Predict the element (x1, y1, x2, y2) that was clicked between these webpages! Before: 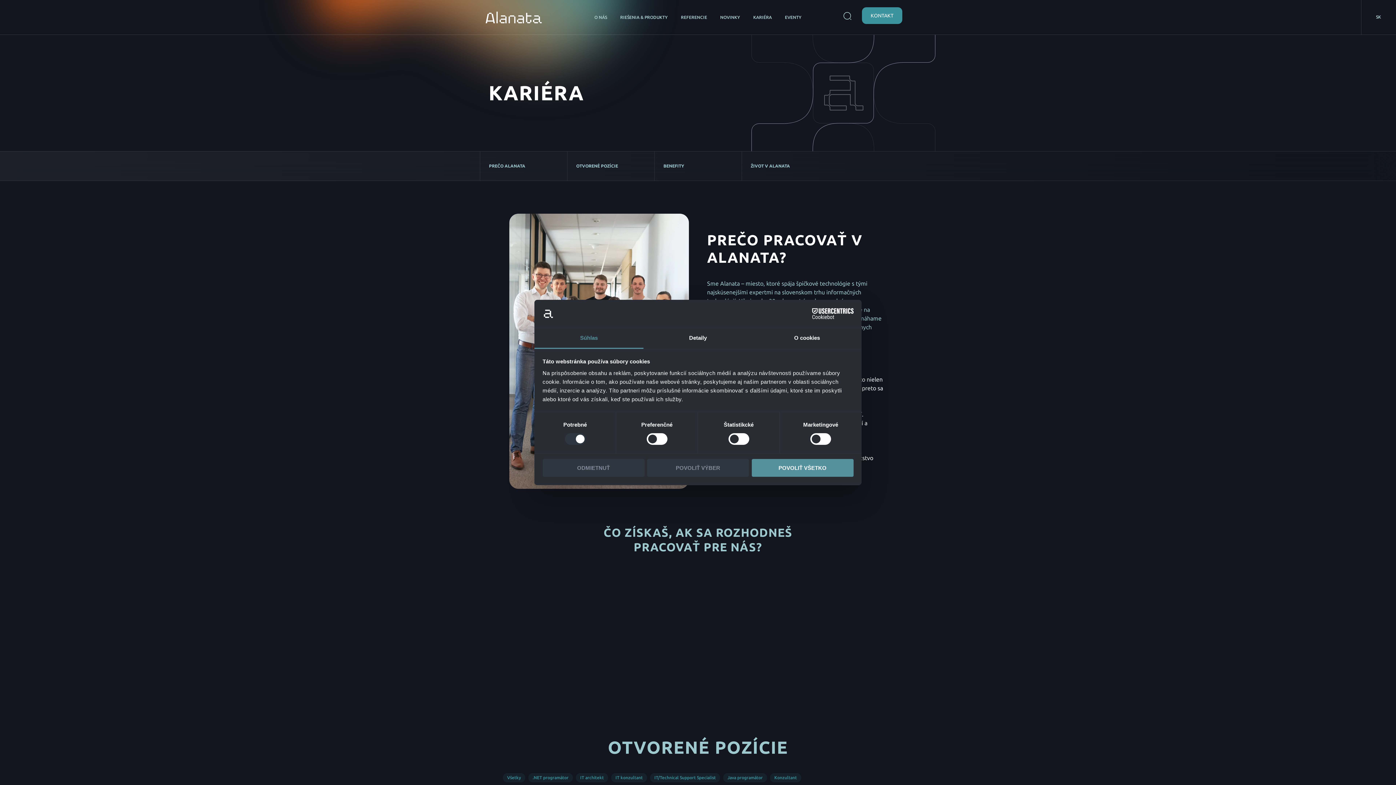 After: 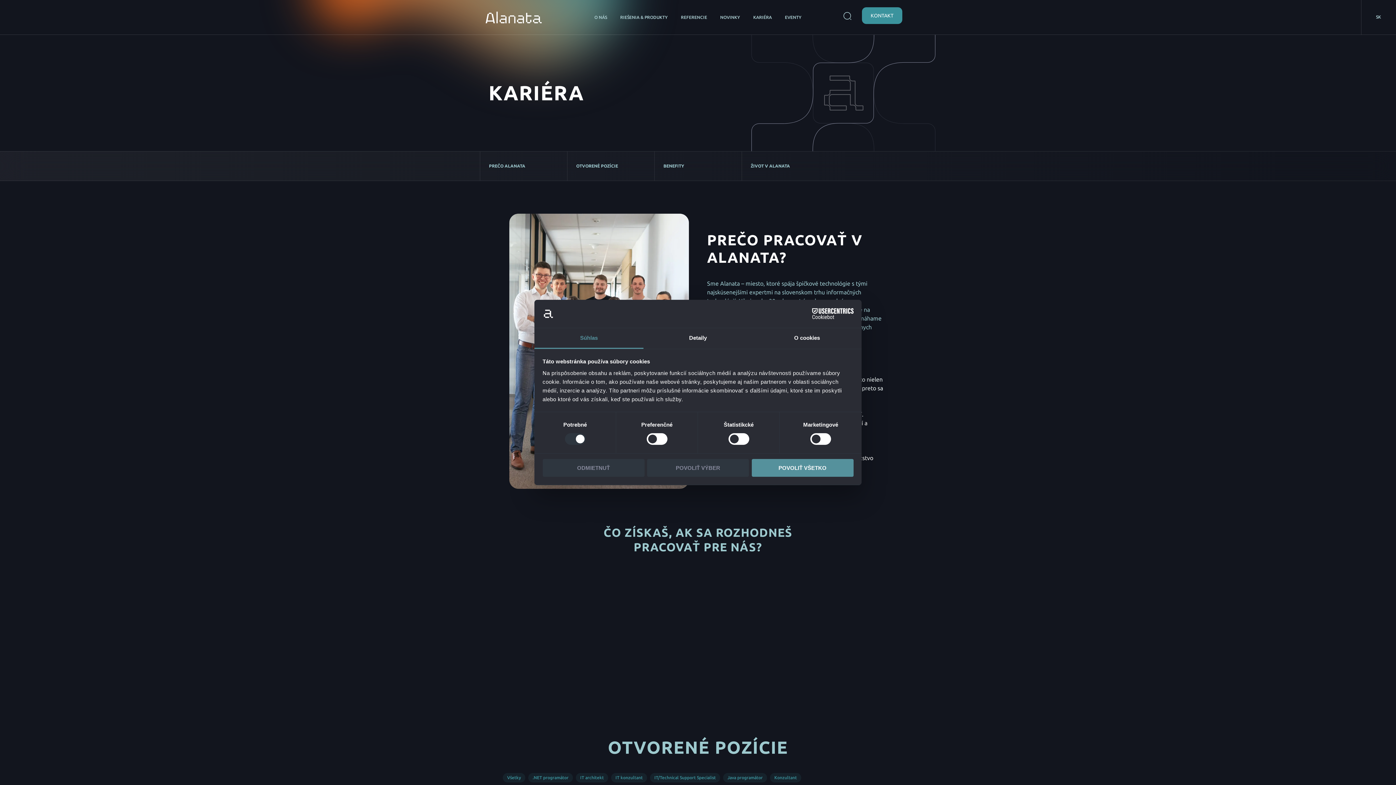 Action: bbox: (790, 308, 853, 319) label: Cookiebot - opens in a new window